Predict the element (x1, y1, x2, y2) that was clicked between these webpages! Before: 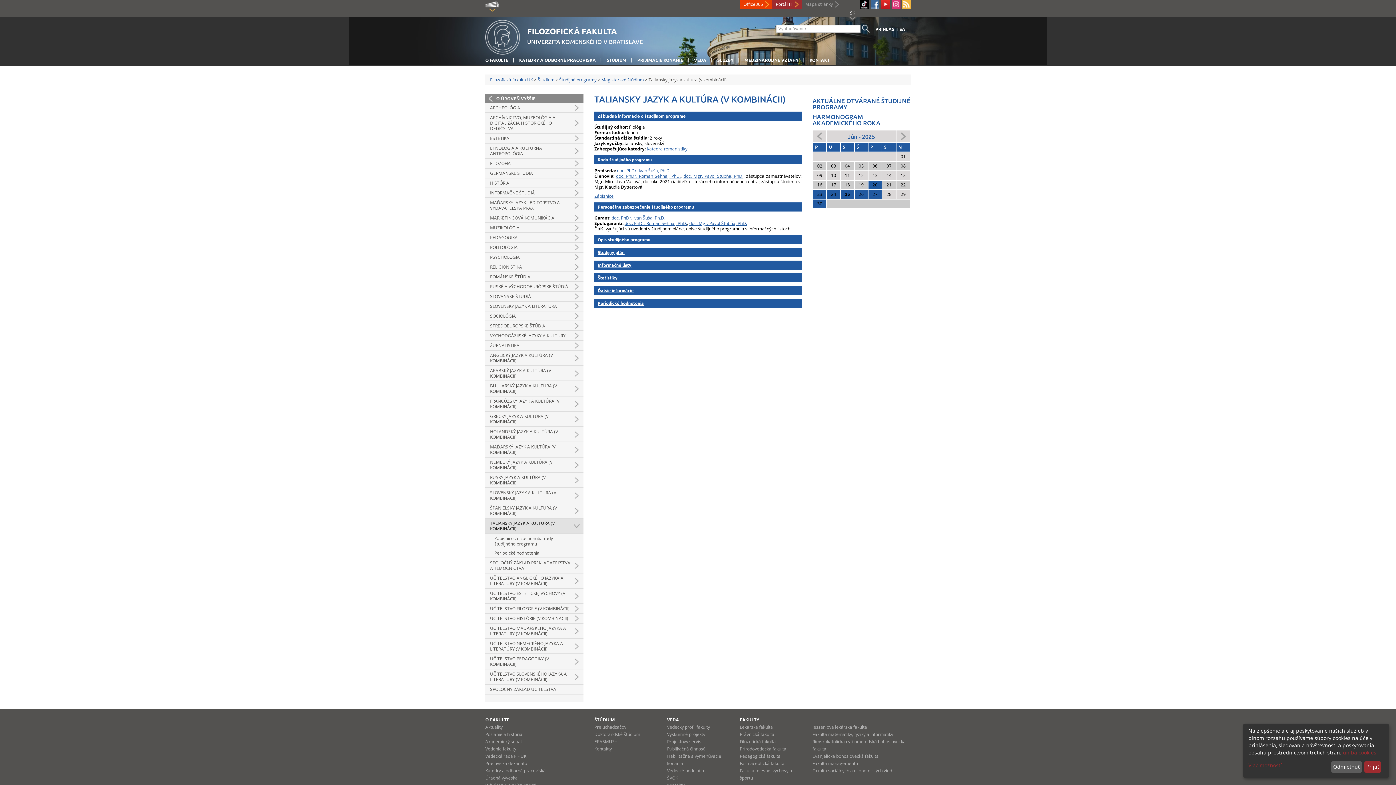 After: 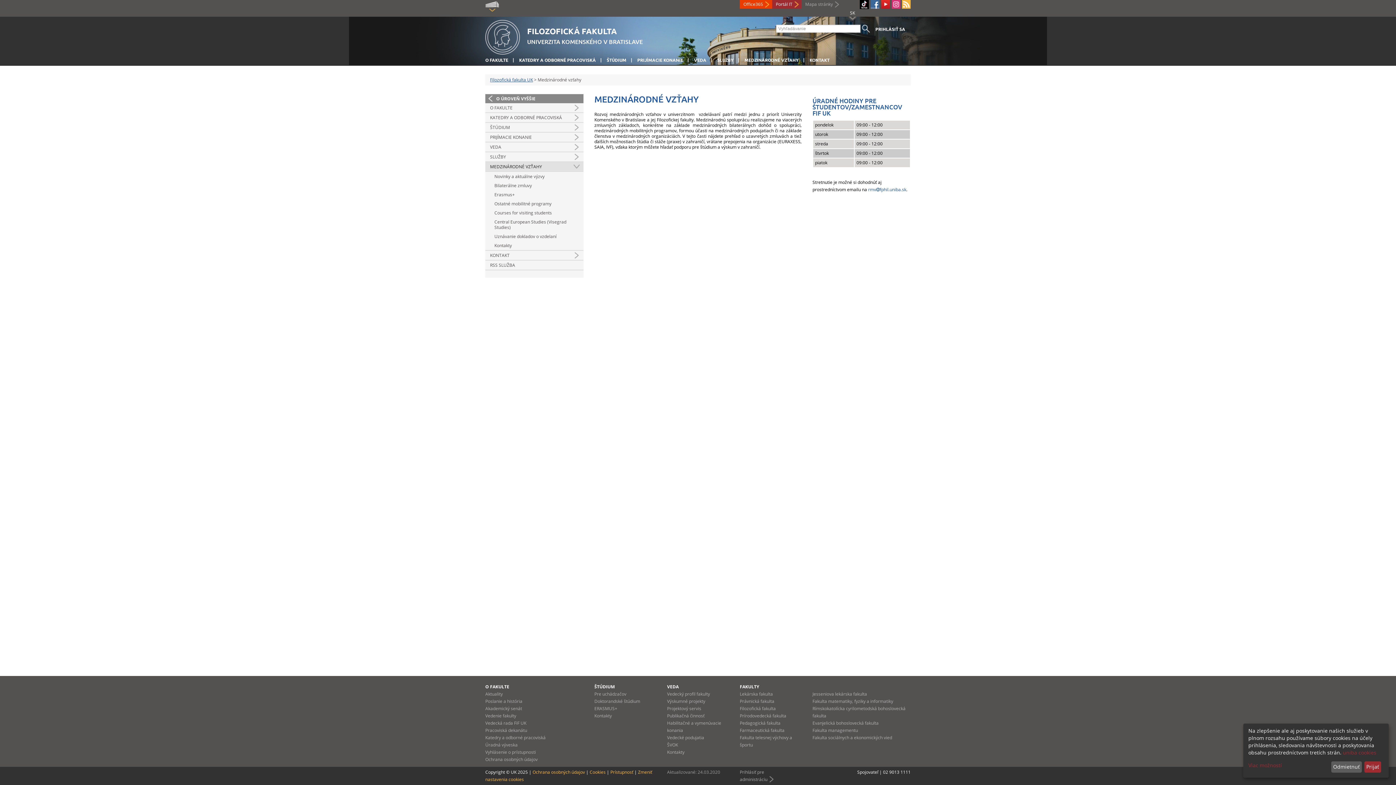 Action: label: MEDZINÁRODNÉ VZŤAHY bbox: (744, 57, 798, 62)